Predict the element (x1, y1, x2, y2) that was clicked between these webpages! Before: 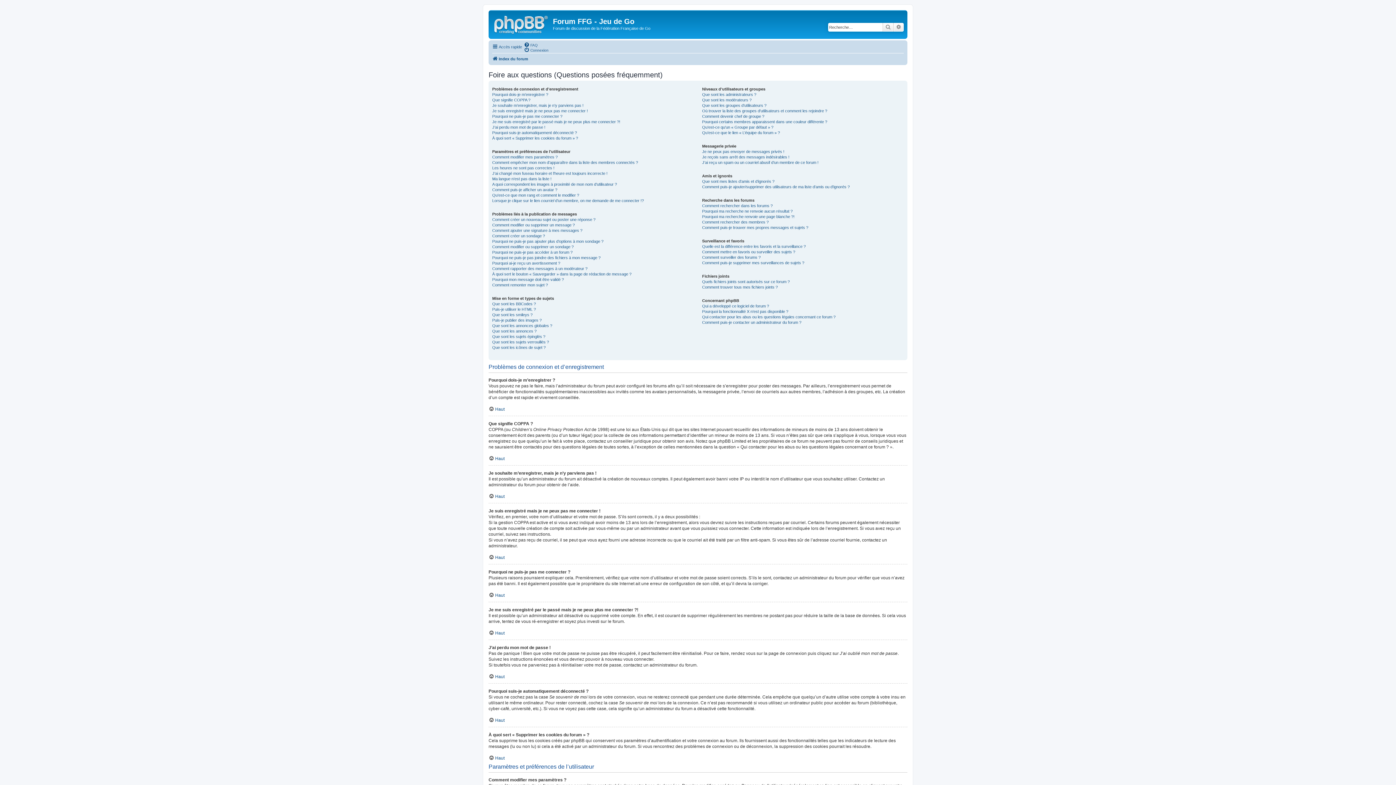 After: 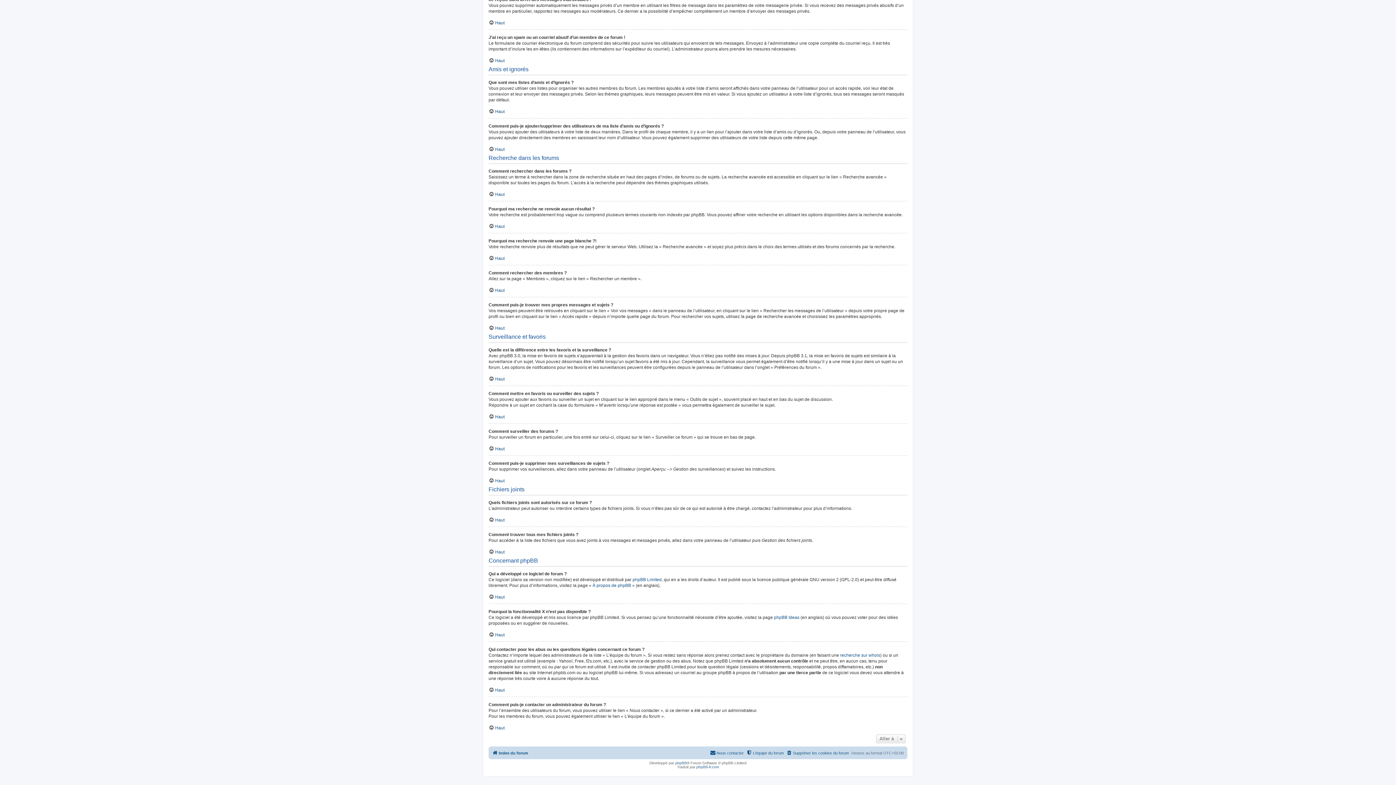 Action: bbox: (702, 314, 835, 319) label: Qui contacter pour les abus ou les questions légales concernant ce forum ?